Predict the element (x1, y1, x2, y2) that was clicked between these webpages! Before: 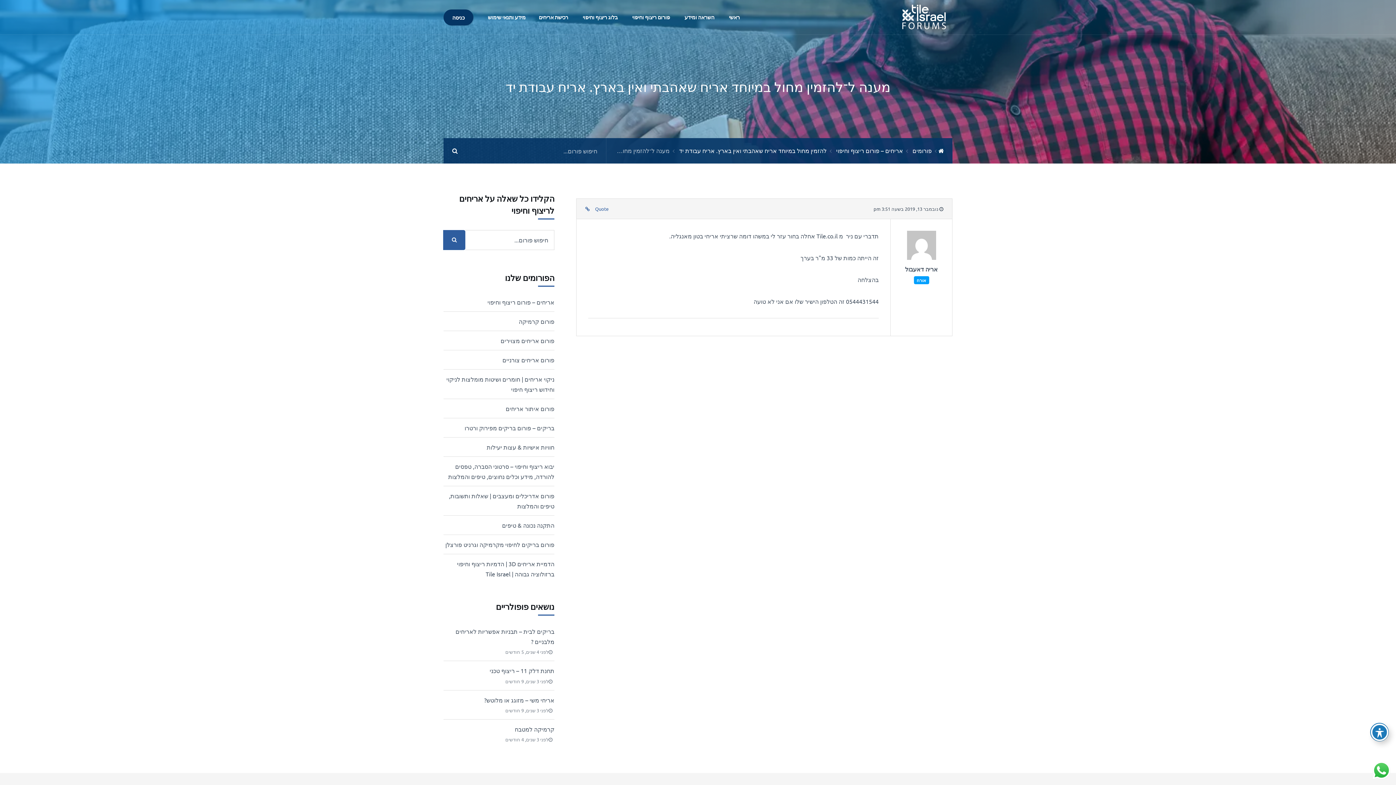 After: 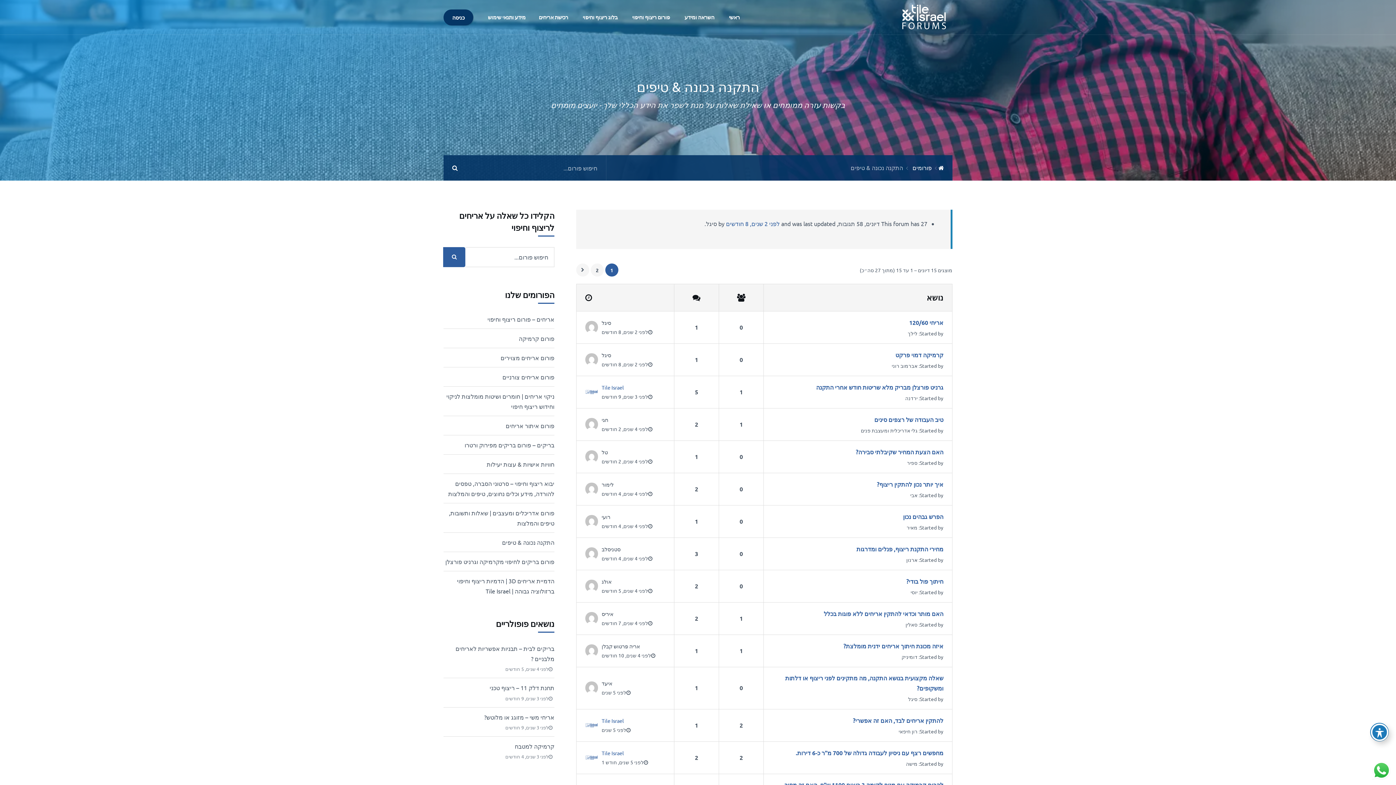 Action: bbox: (502, 521, 554, 529) label: התקנה נכונה & טיפים